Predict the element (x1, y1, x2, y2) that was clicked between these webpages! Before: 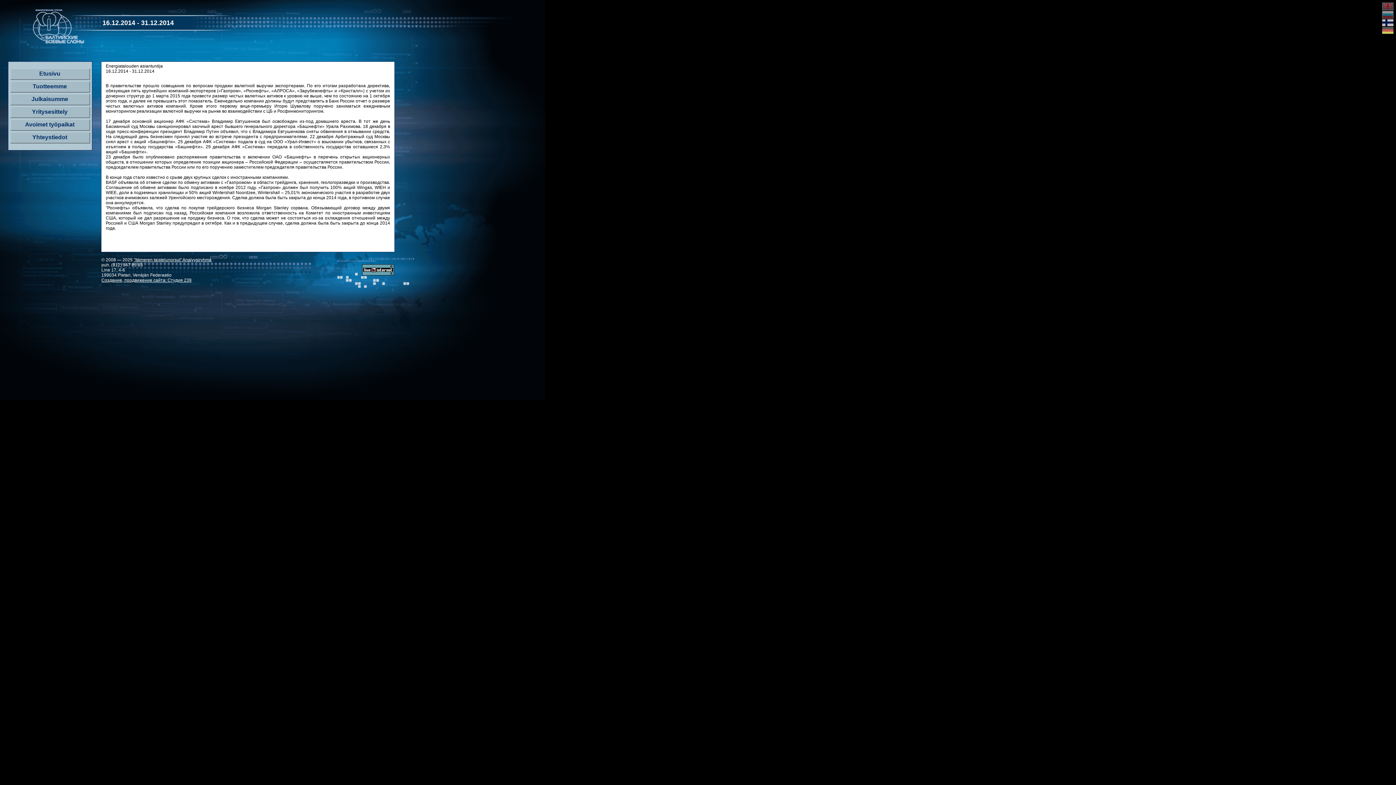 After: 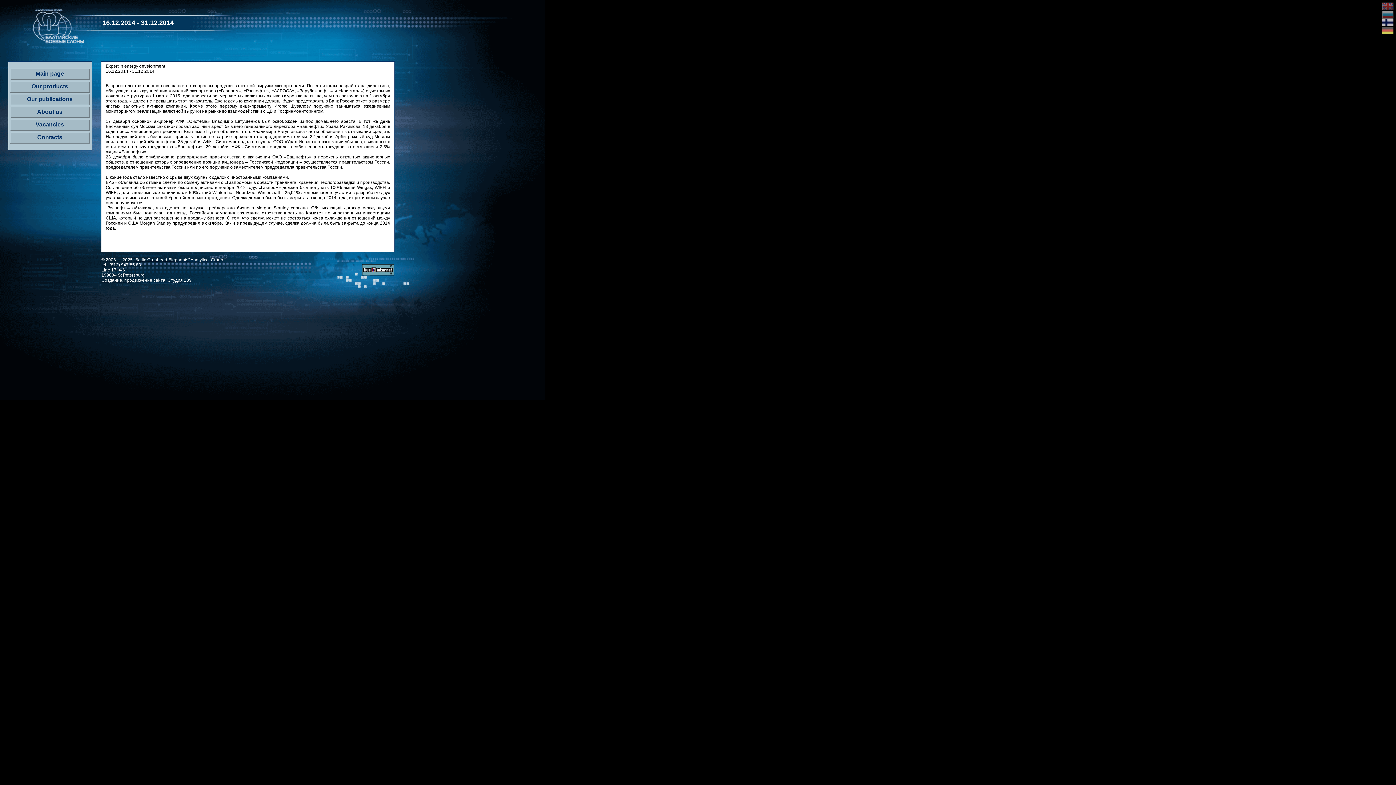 Action: bbox: (1382, 6, 1393, 11)